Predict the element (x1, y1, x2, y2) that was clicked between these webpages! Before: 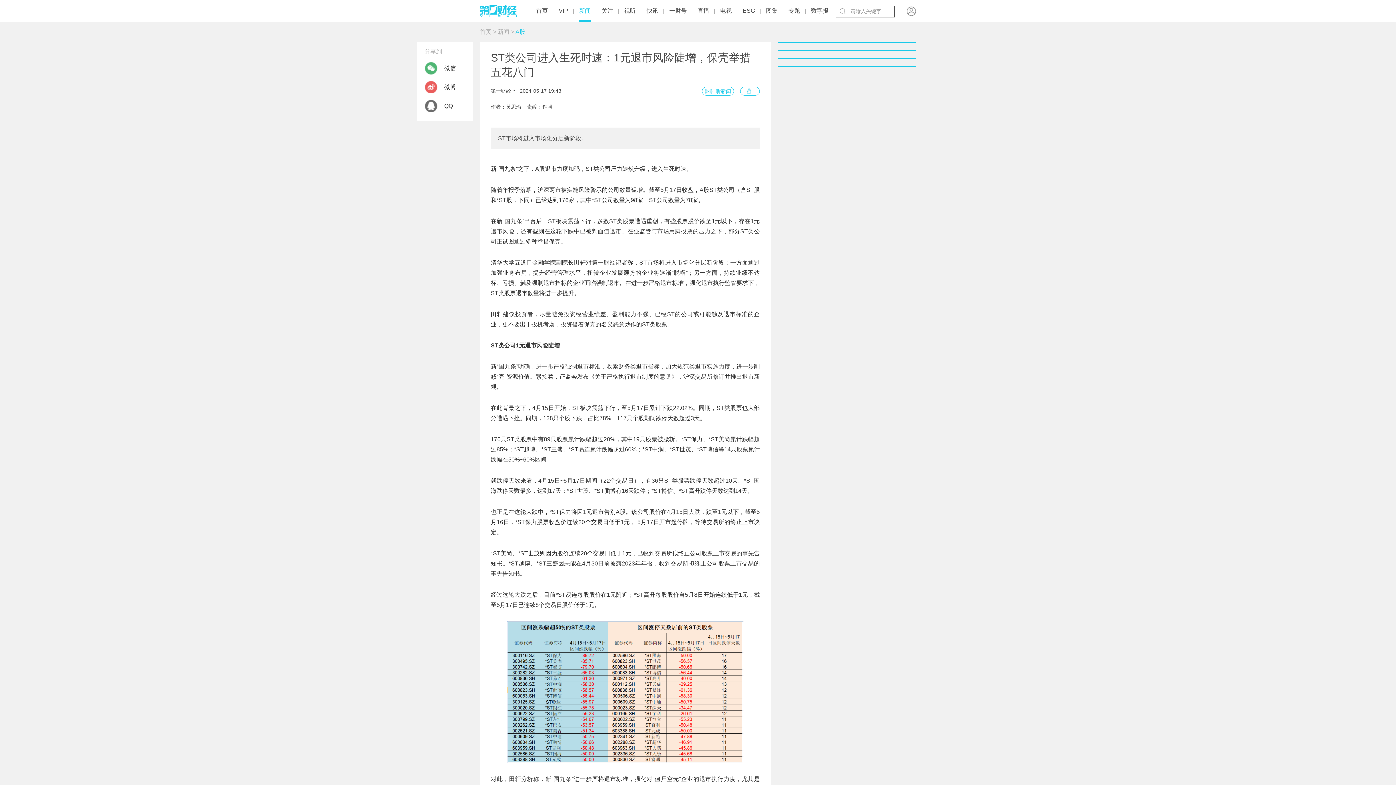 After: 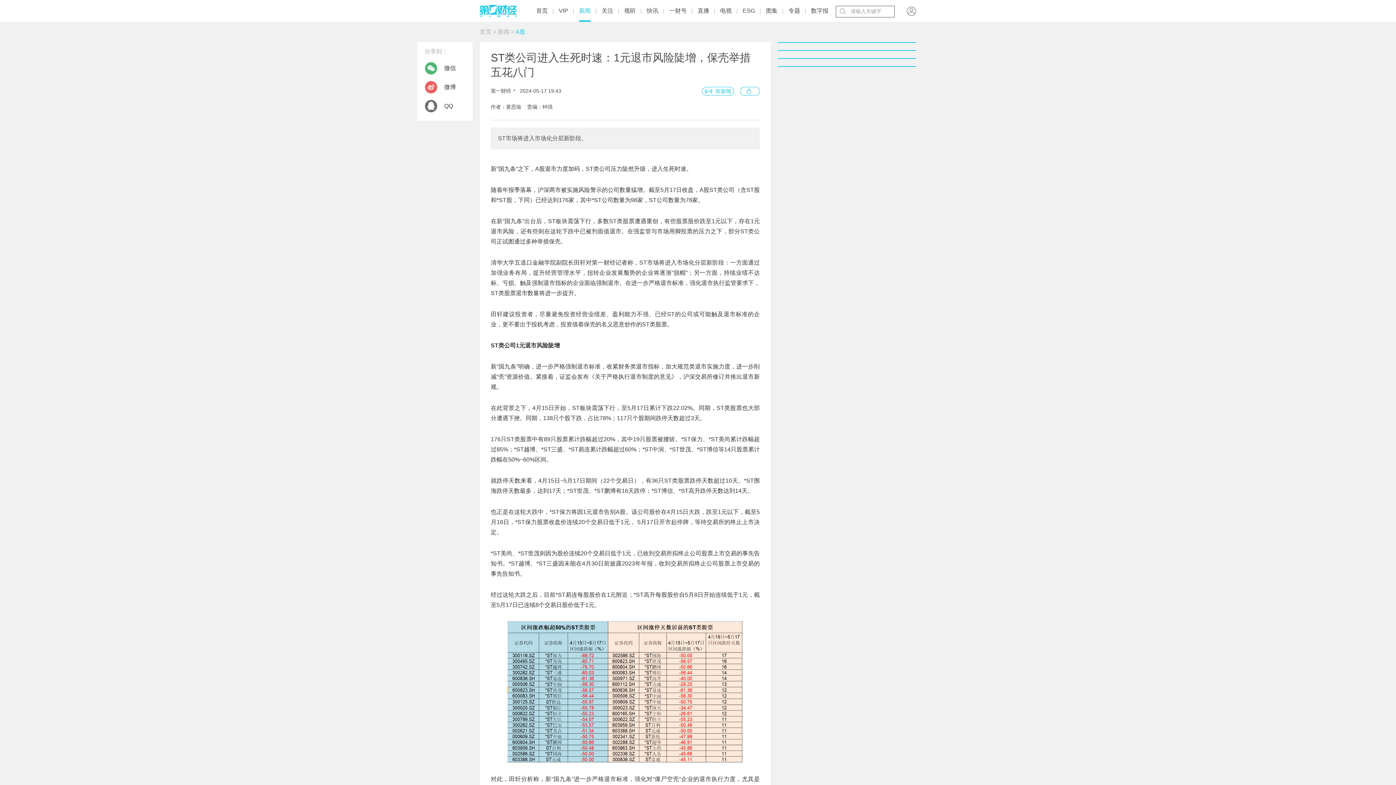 Action: bbox: (740, 86, 760, 95)